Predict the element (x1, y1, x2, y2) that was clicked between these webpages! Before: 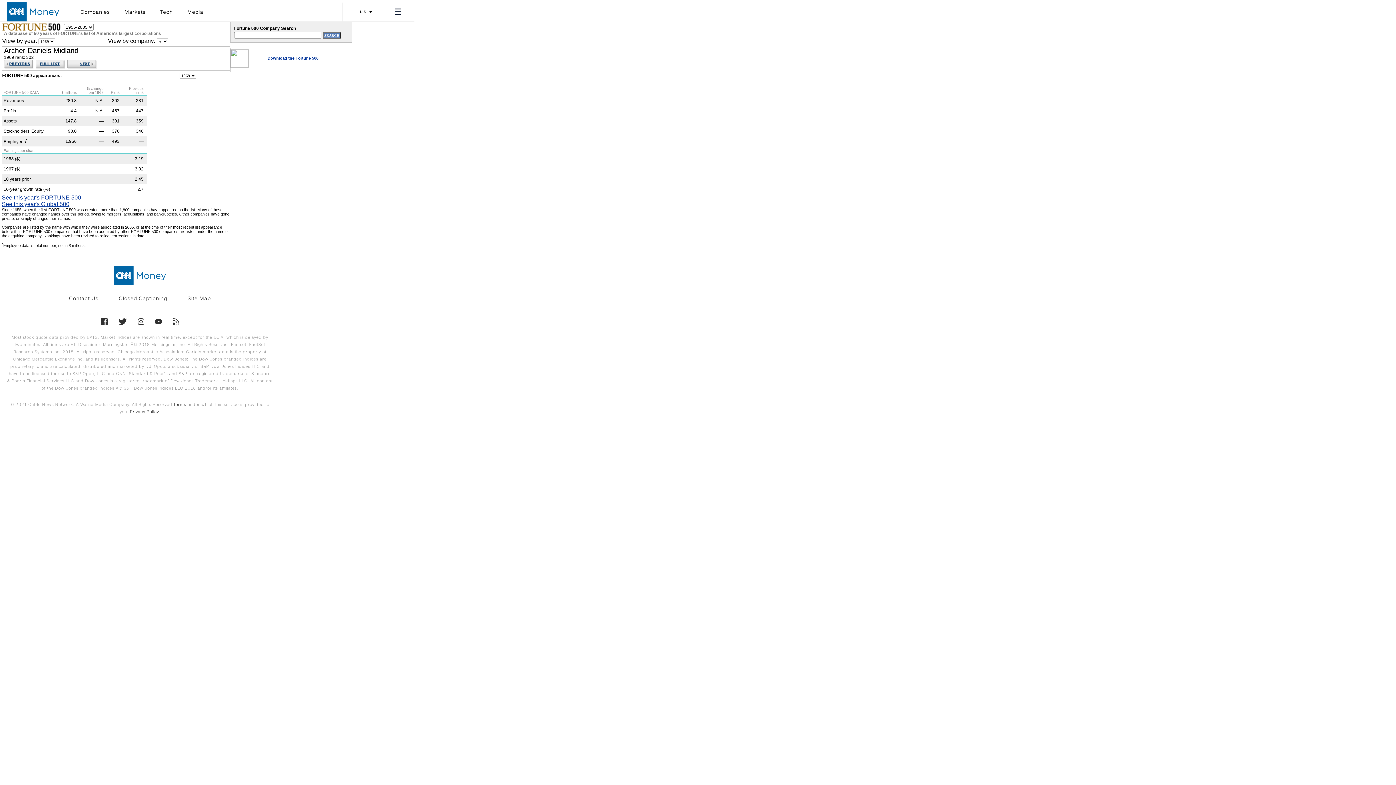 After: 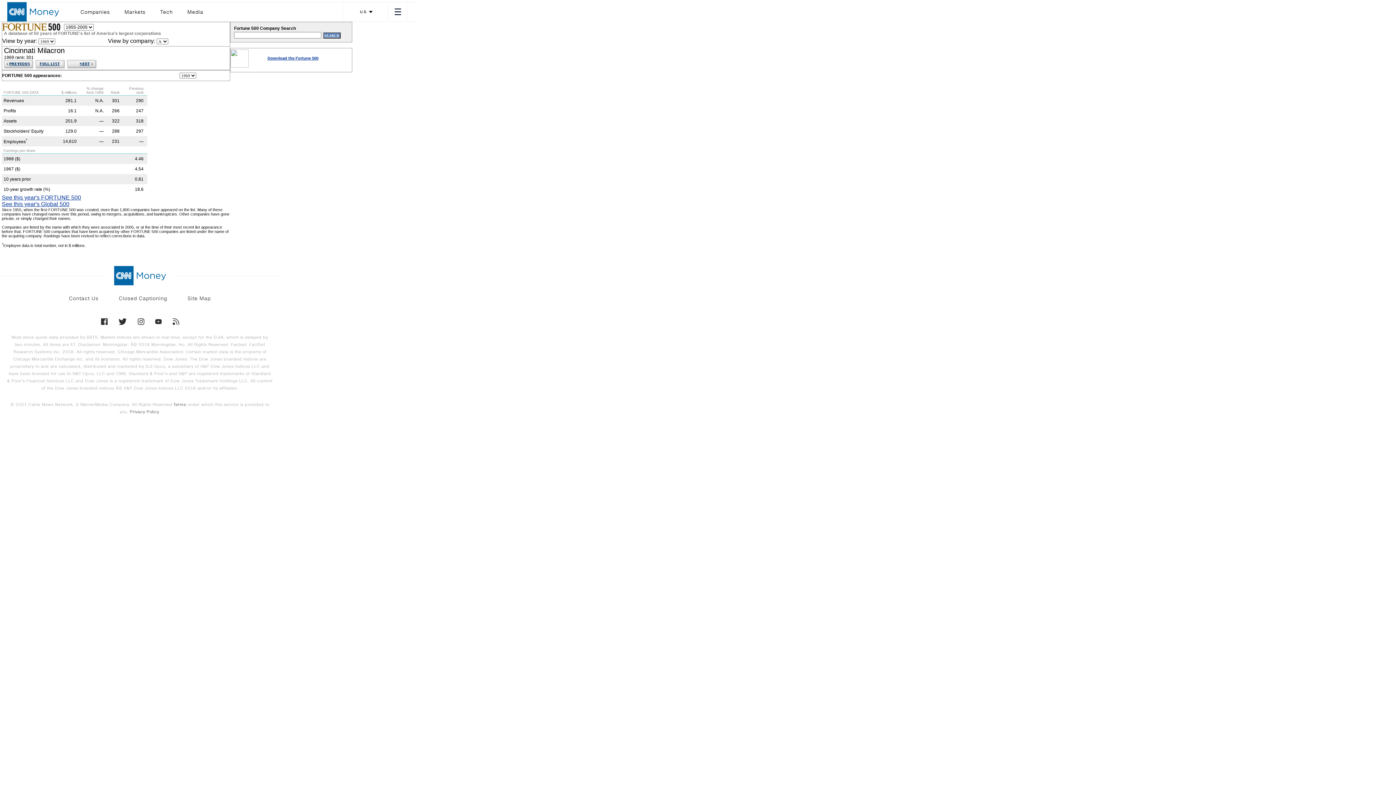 Action: bbox: (4, 64, 33, 69)